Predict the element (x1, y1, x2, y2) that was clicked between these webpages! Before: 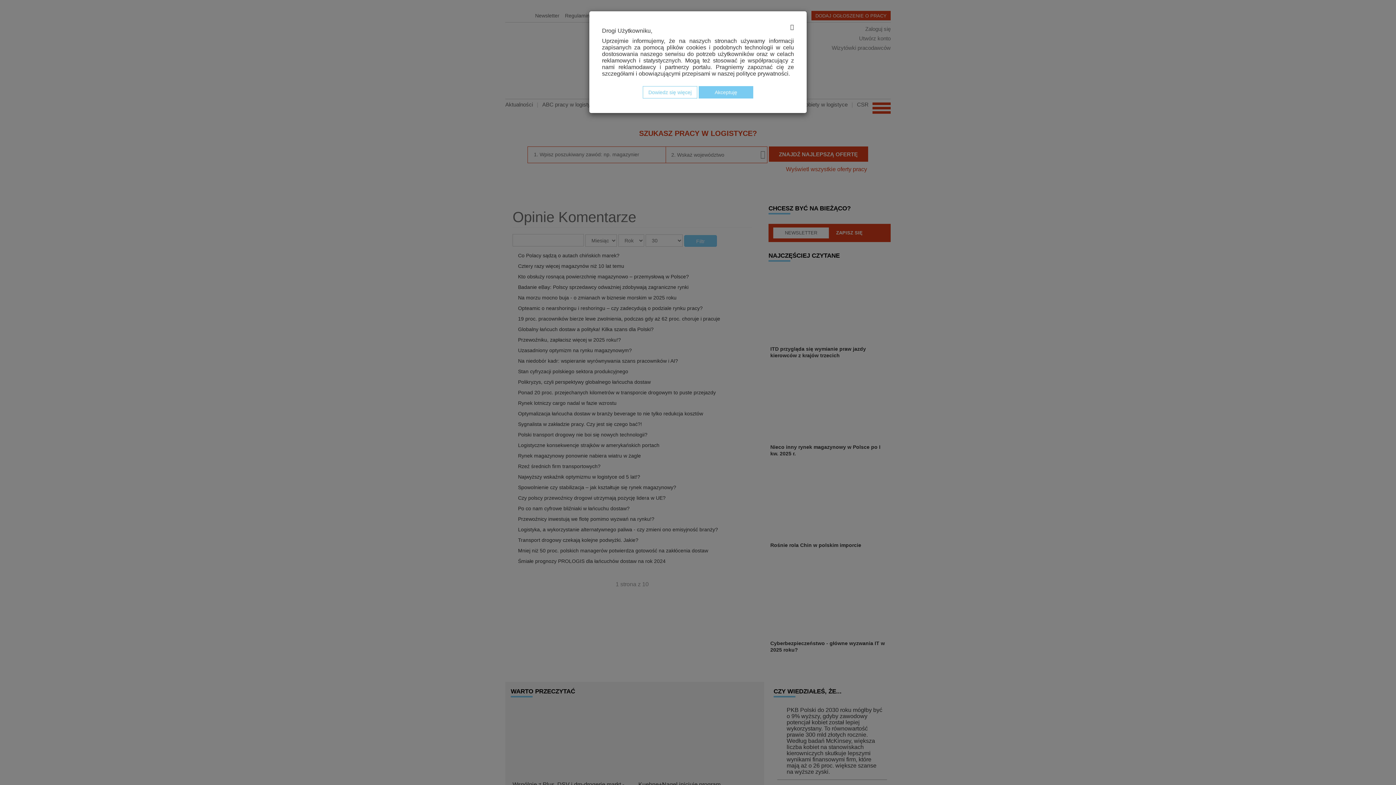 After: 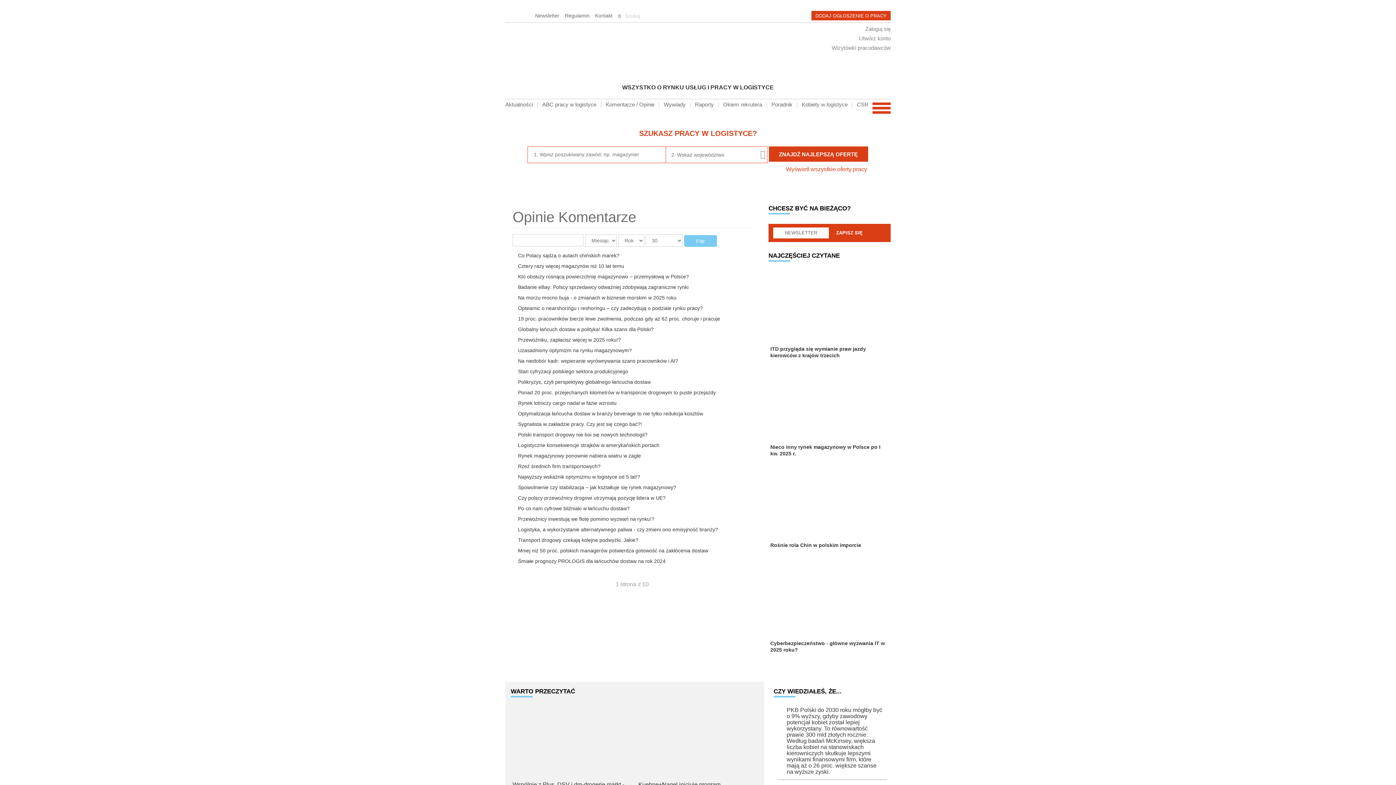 Action: label: Akceptuję bbox: (698, 86, 753, 98)